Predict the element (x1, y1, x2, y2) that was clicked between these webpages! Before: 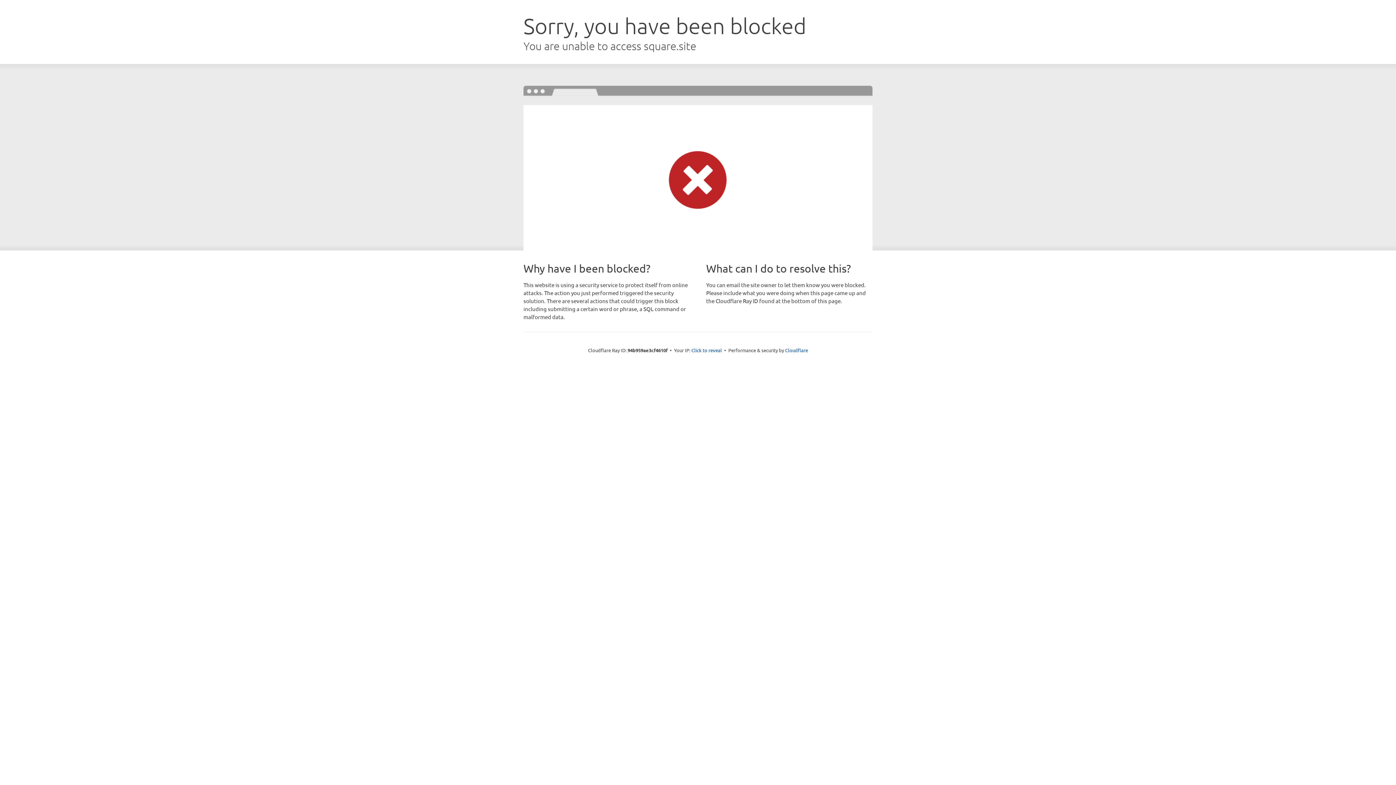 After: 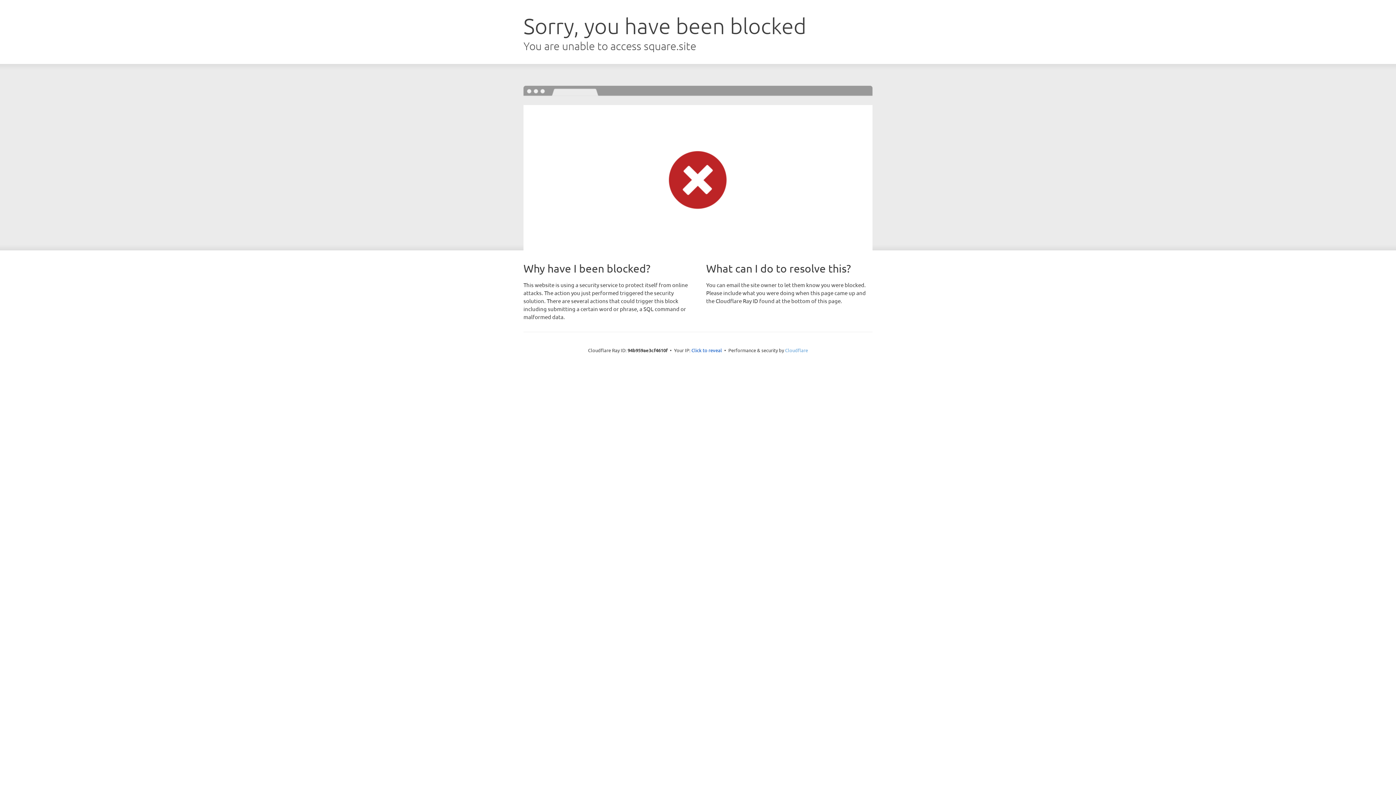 Action: label: Cloudflare bbox: (785, 347, 808, 353)